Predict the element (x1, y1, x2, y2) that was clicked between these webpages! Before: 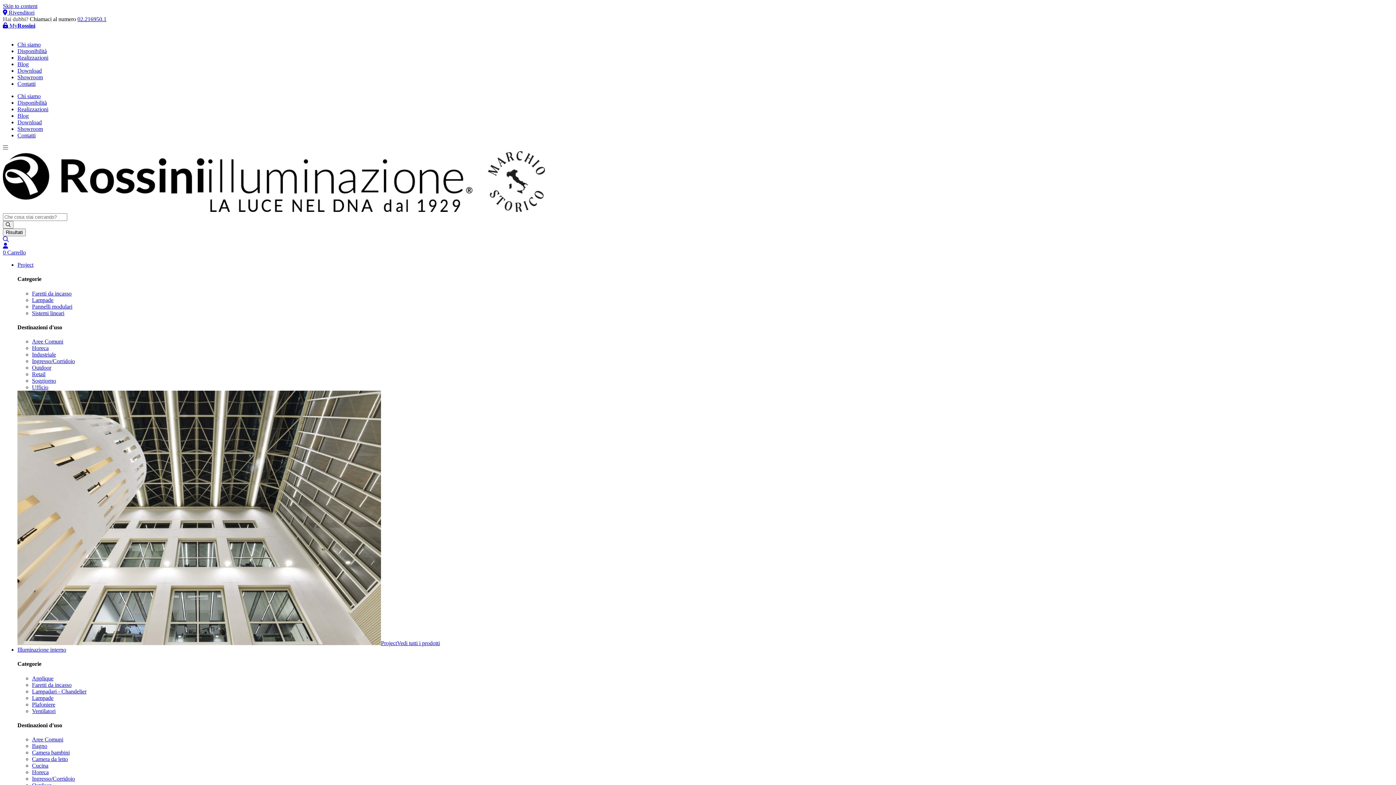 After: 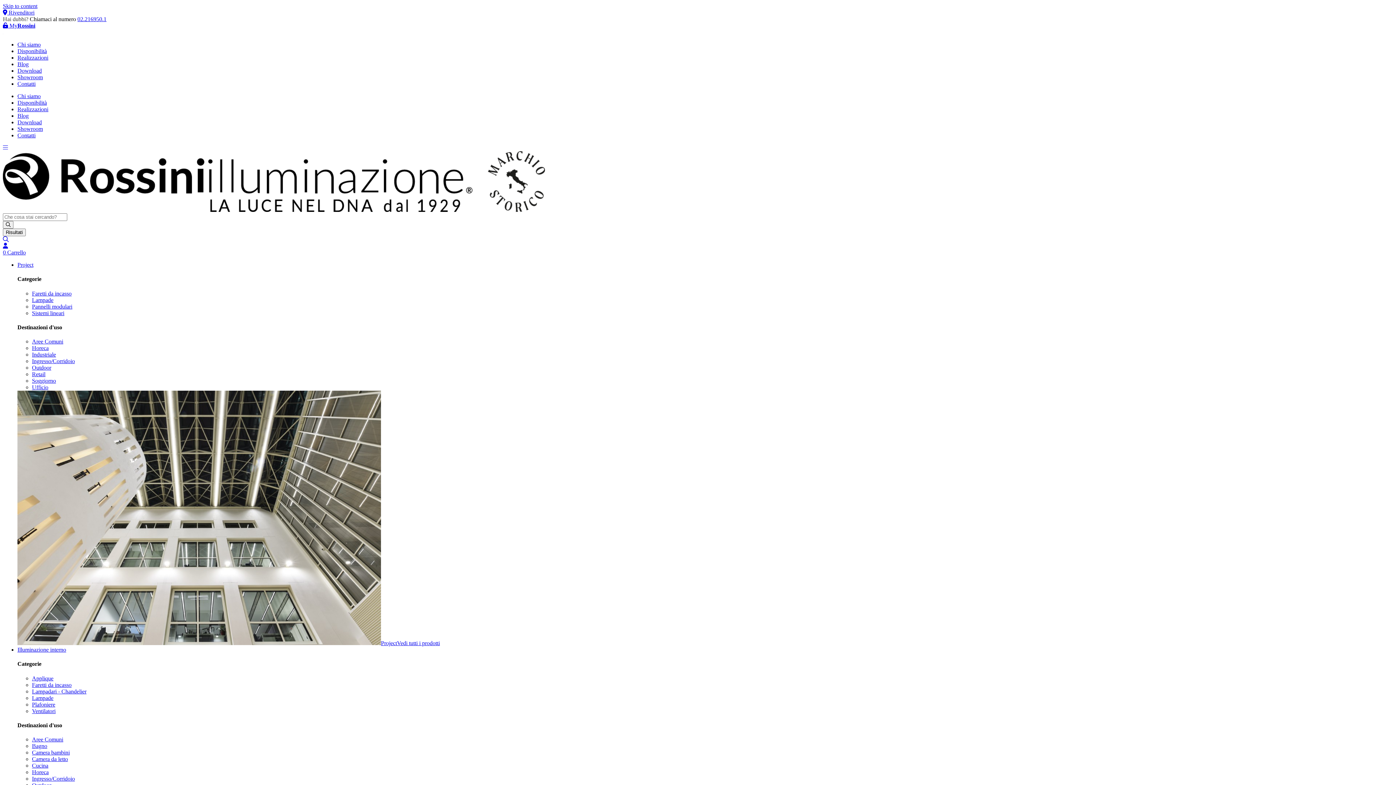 Action: label: Project bbox: (381, 640, 397, 646)